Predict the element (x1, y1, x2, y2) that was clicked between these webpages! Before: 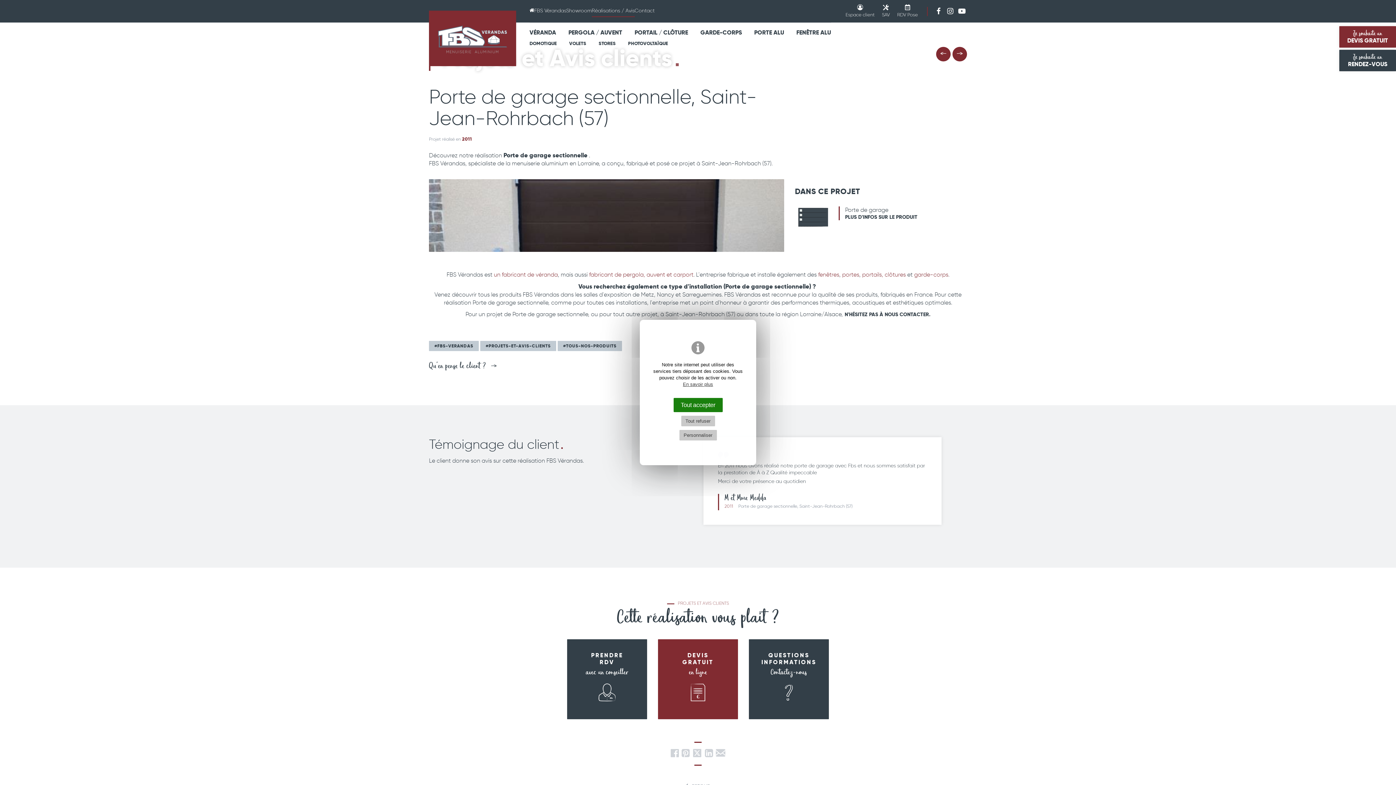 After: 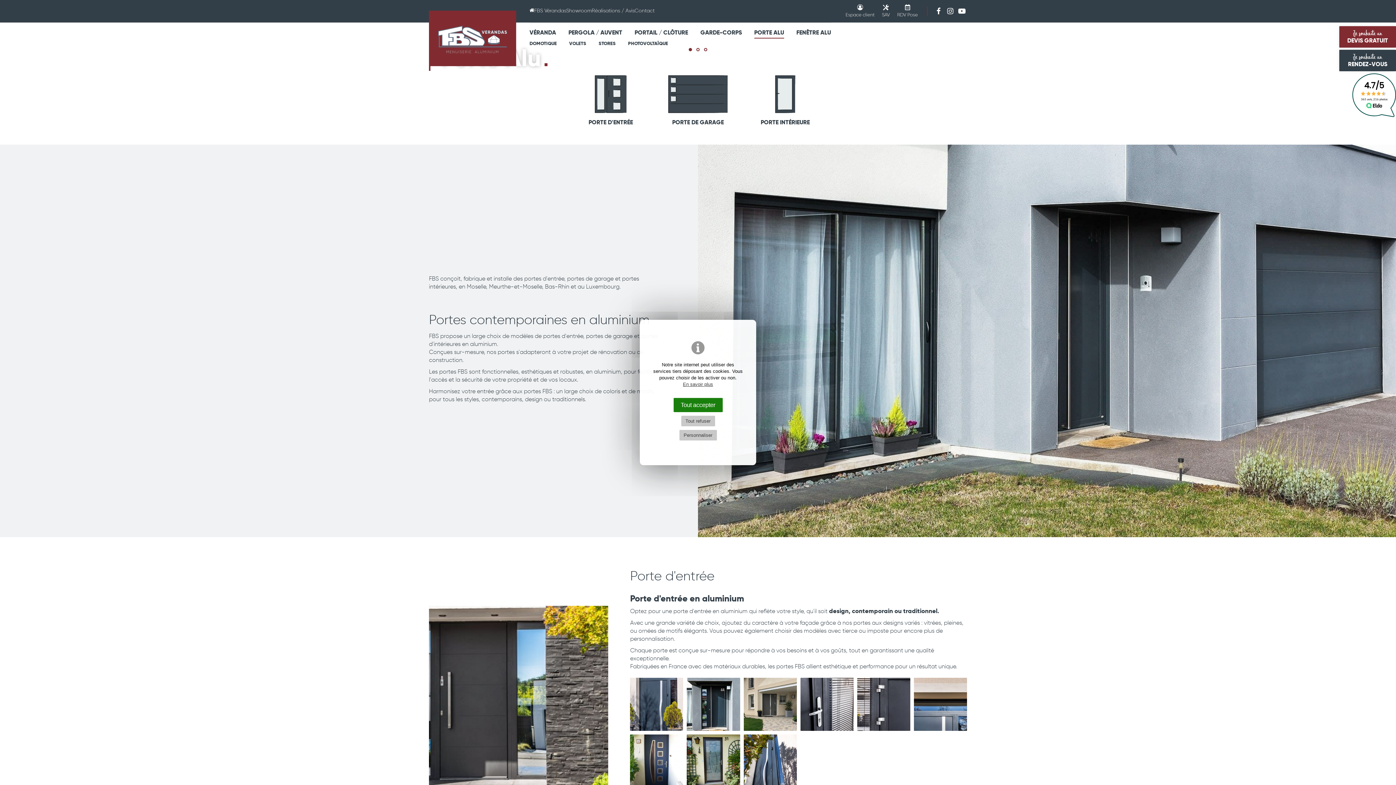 Action: label: portes bbox: (842, 271, 859, 278)